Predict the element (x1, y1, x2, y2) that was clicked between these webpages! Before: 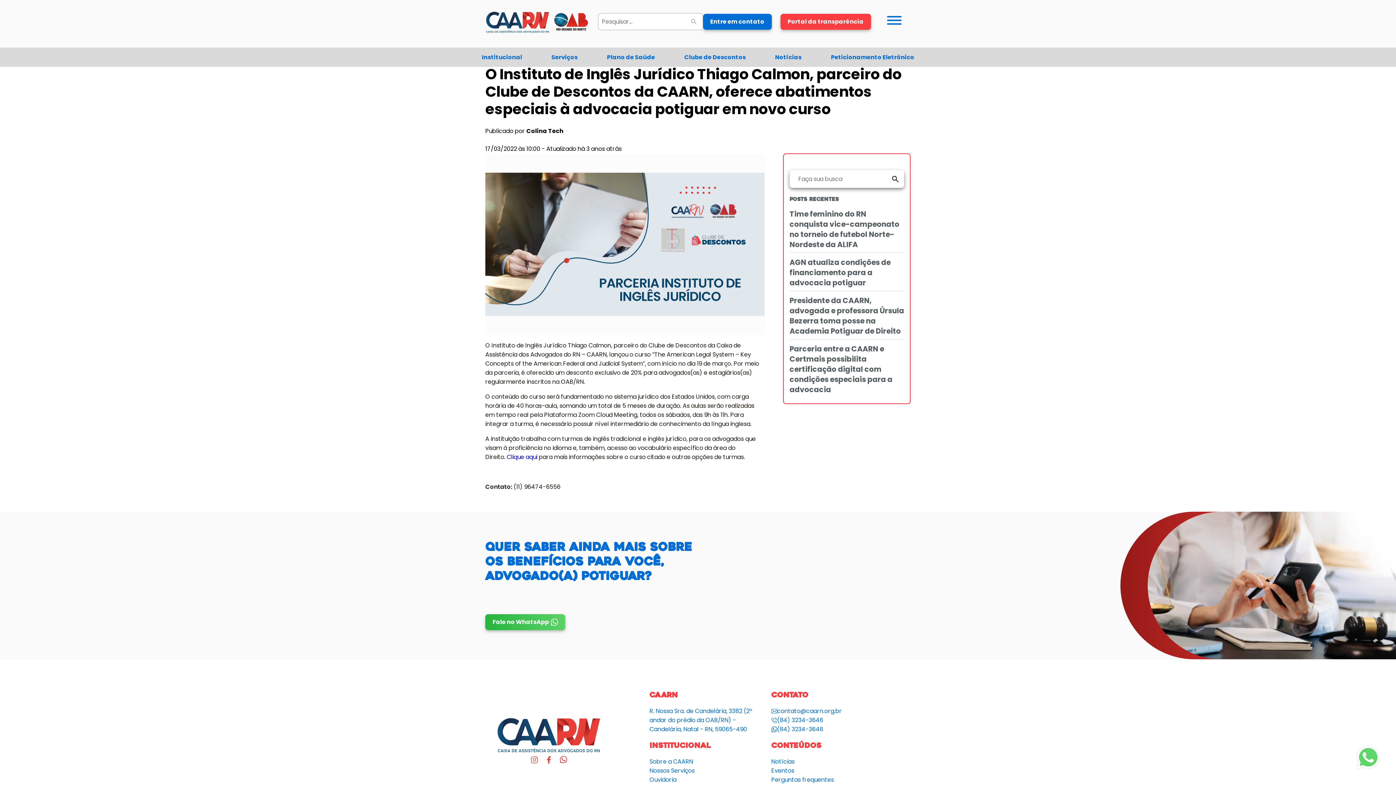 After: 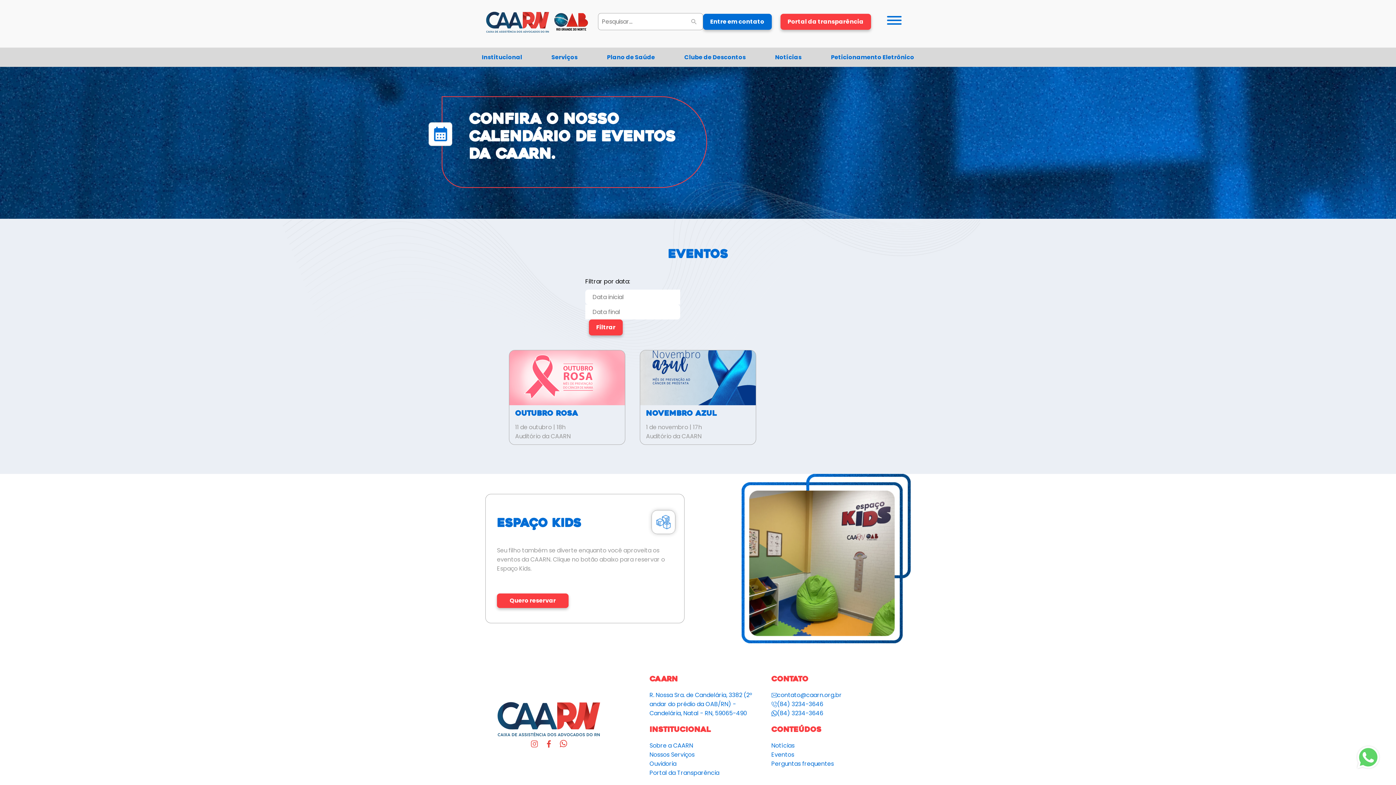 Action: bbox: (771, 766, 794, 775) label: Eventos